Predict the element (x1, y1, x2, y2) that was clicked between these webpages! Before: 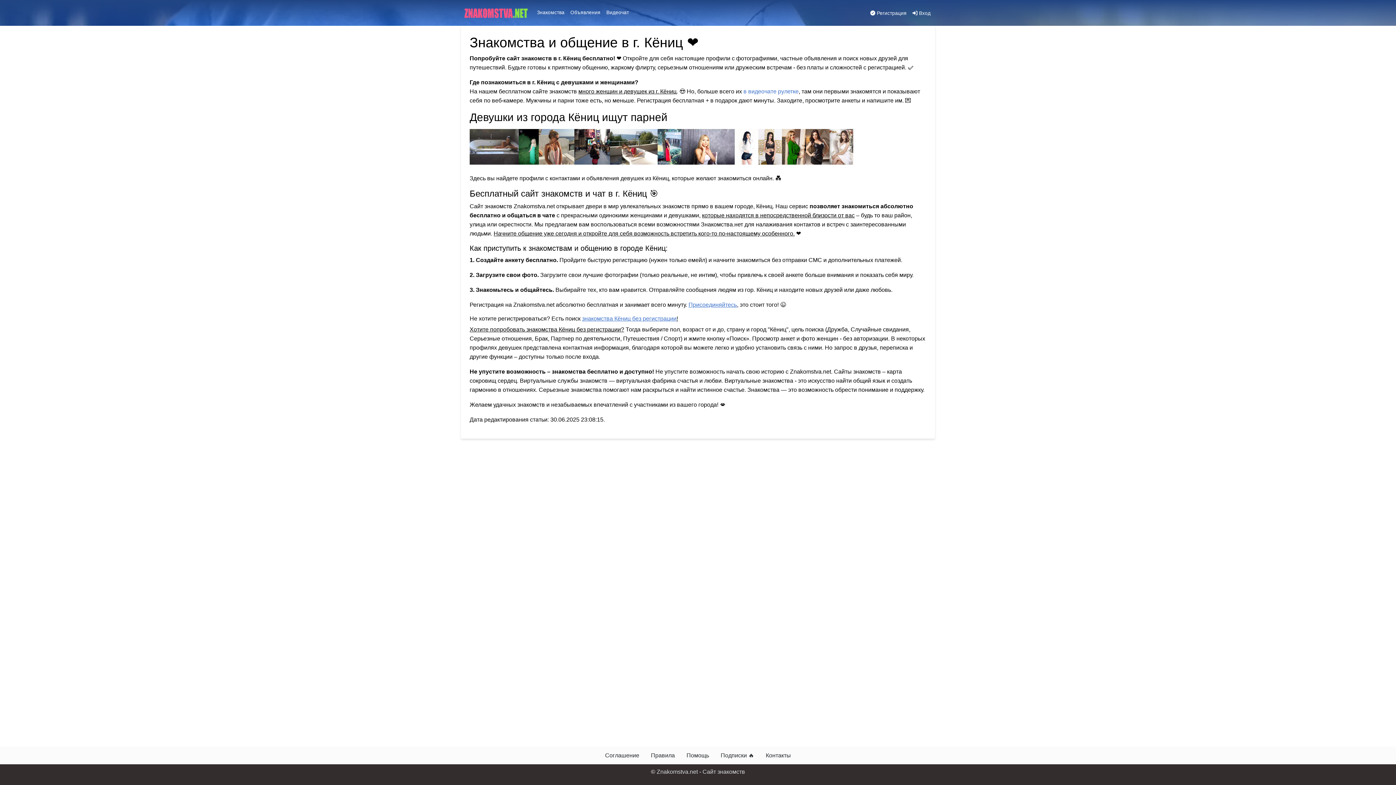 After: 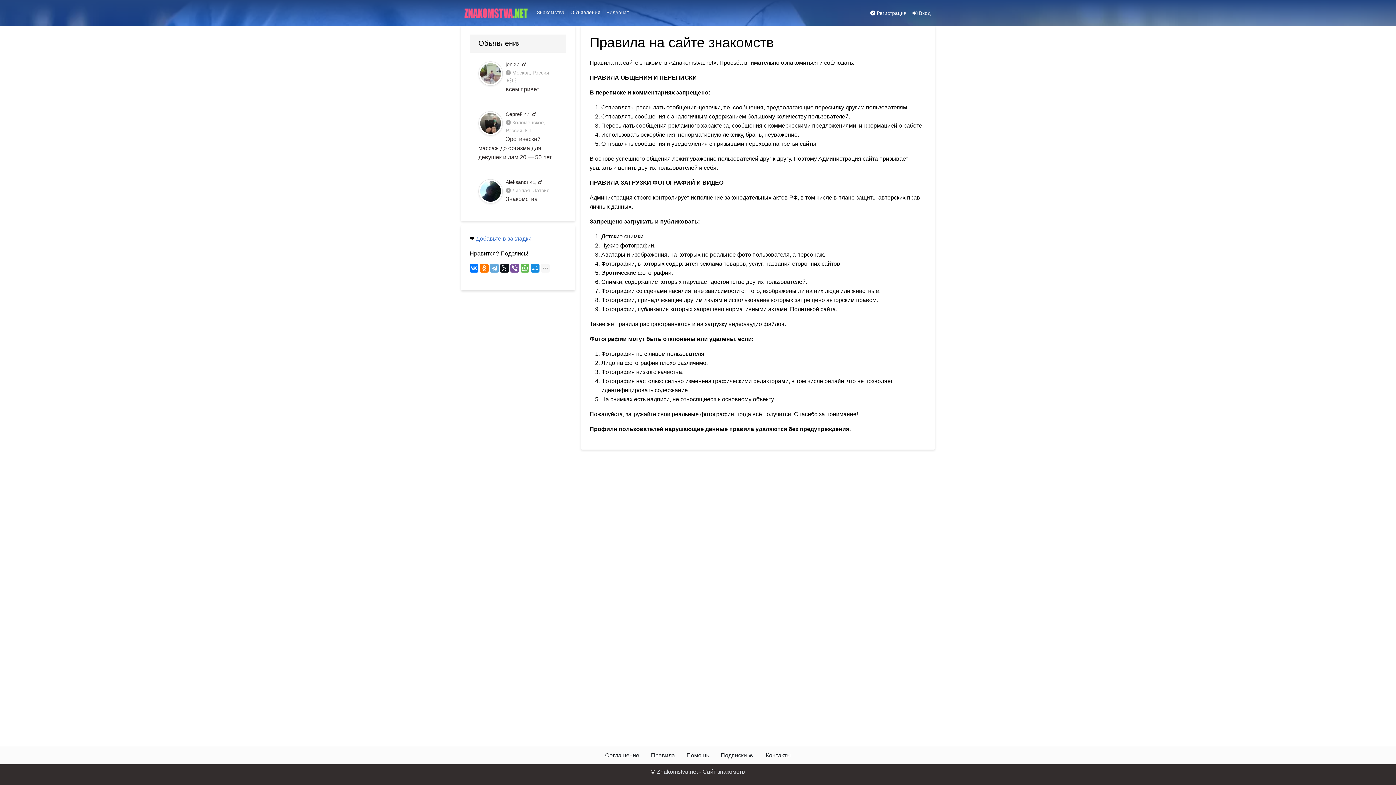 Action: label: Правила bbox: (645, 748, 680, 763)